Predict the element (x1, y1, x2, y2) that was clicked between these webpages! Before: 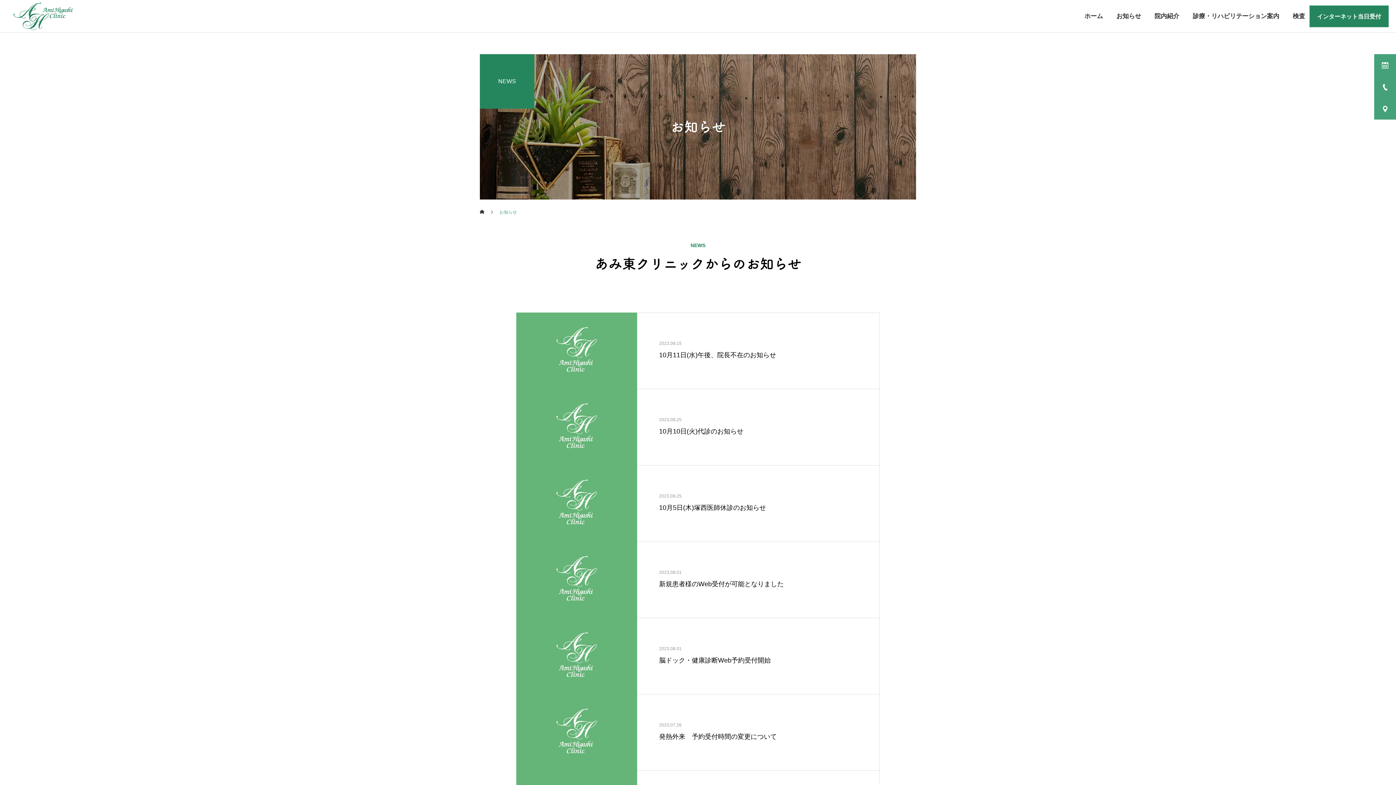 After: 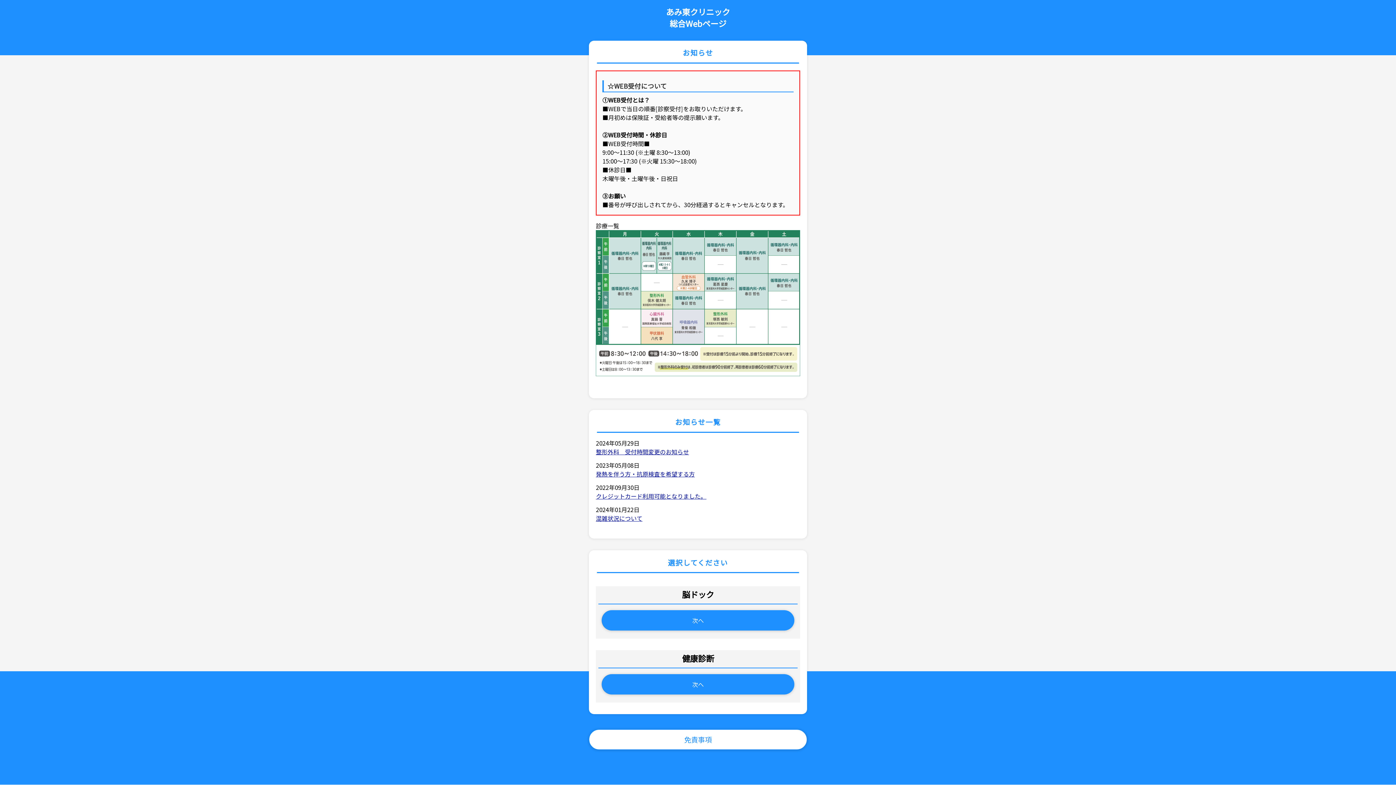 Action: label: インターネット当日受付 bbox: (1309, 5, 1389, 27)